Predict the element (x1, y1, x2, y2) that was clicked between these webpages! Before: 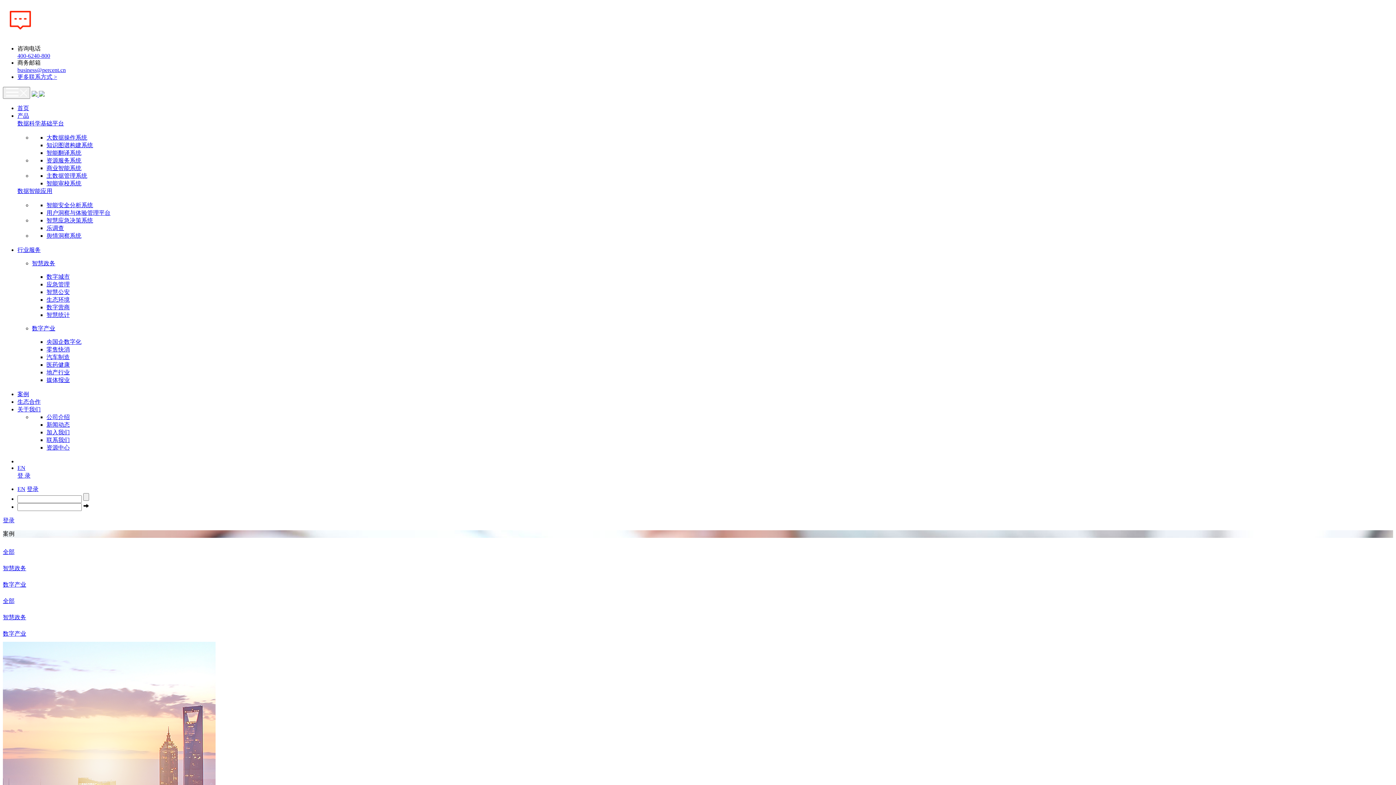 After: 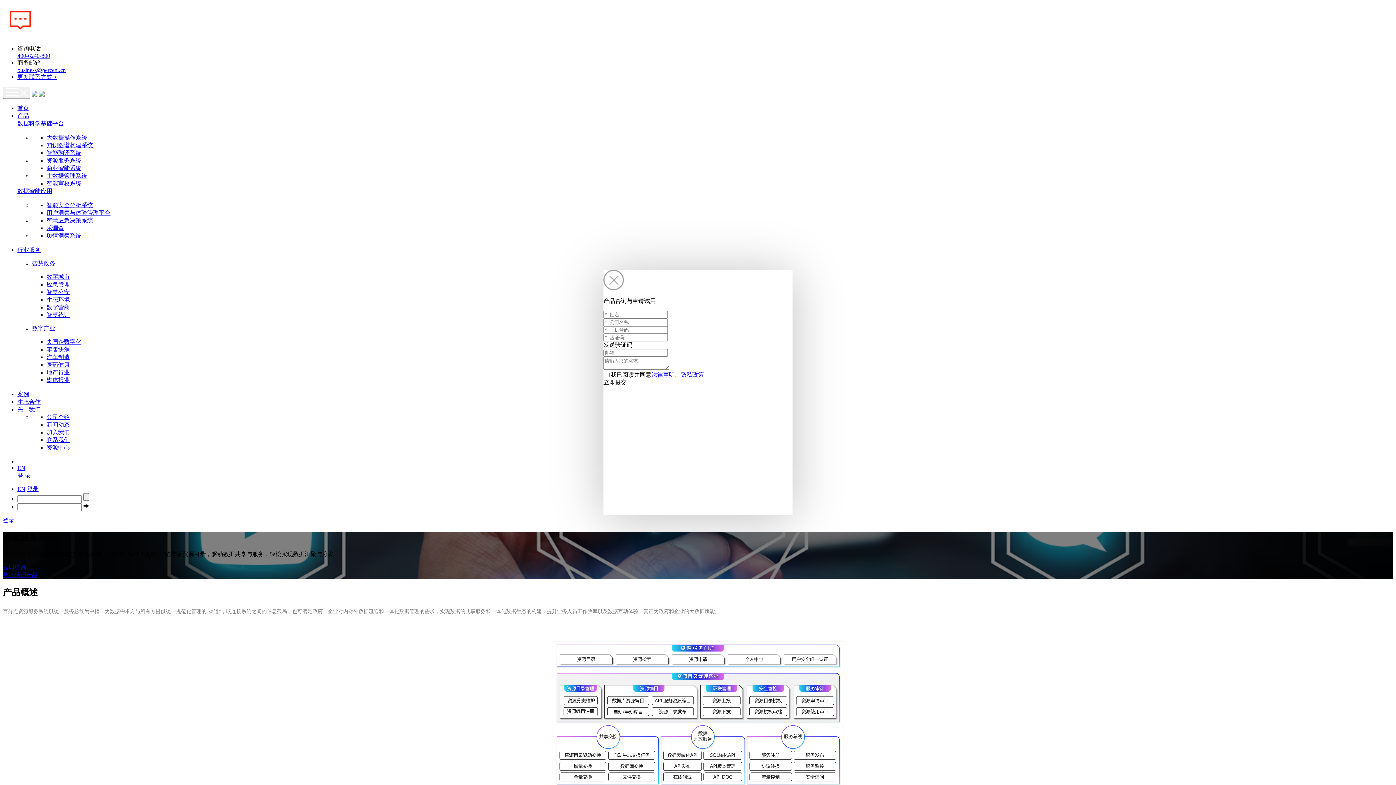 Action: label: 资源服务系统 bbox: (46, 157, 81, 163)